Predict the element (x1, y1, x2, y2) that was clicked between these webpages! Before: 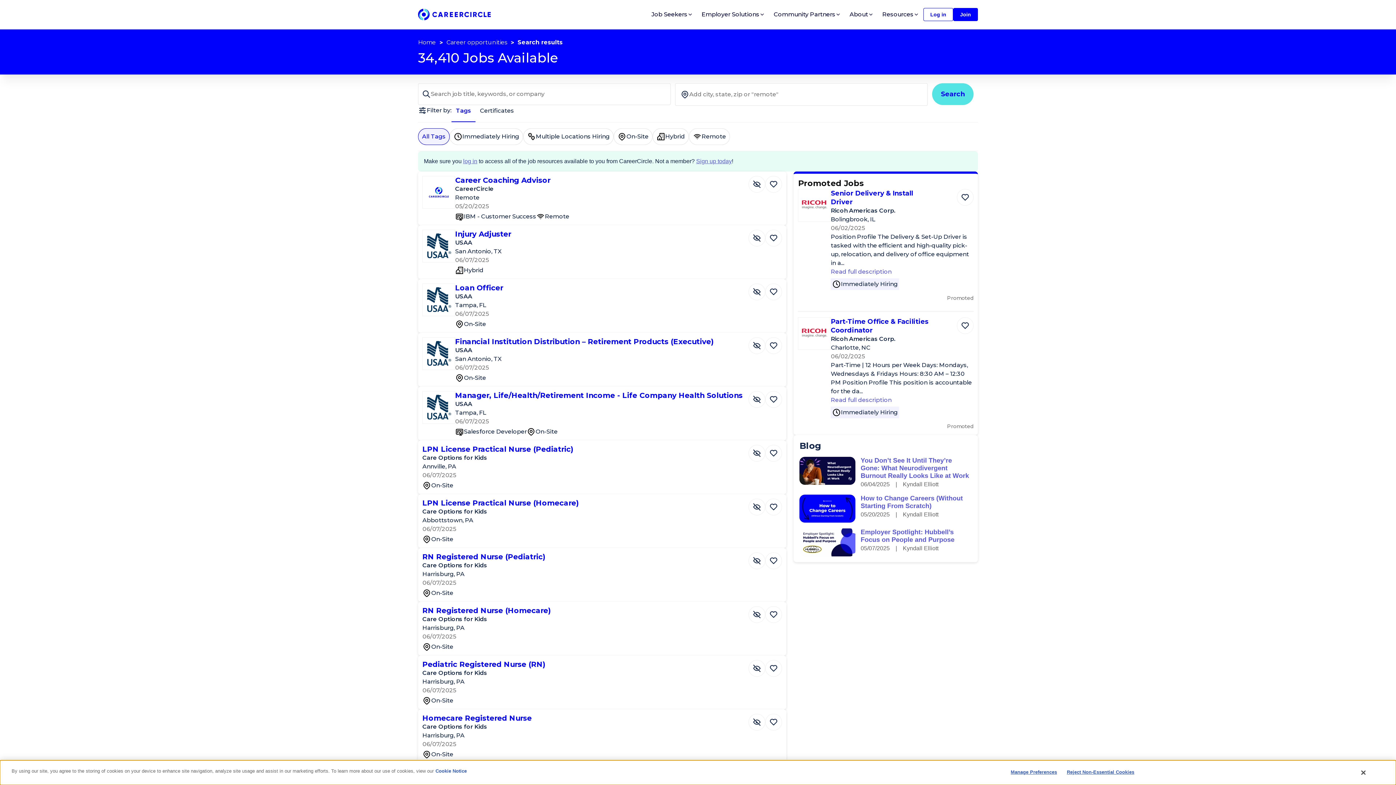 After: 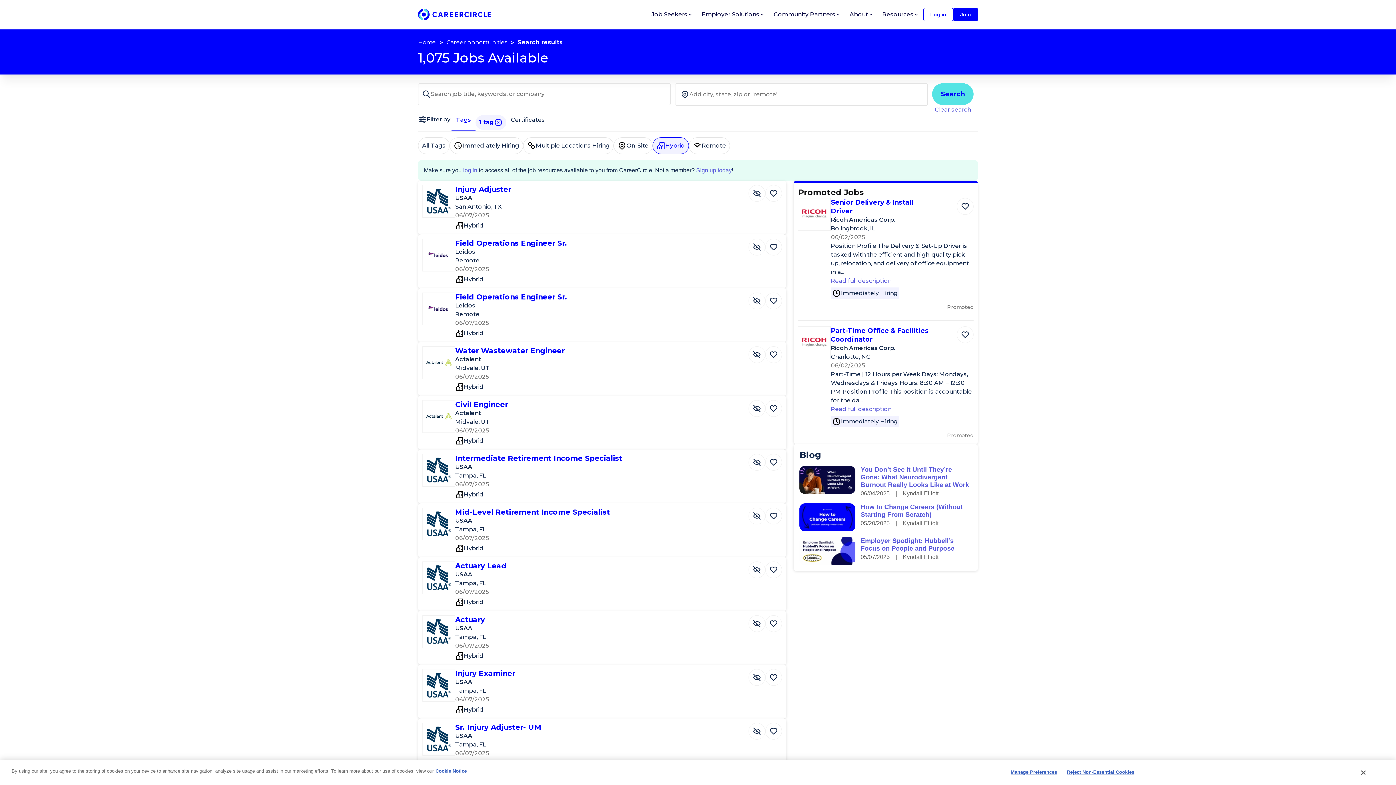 Action: bbox: (652, 128, 689, 145) label: Hybrid not selected